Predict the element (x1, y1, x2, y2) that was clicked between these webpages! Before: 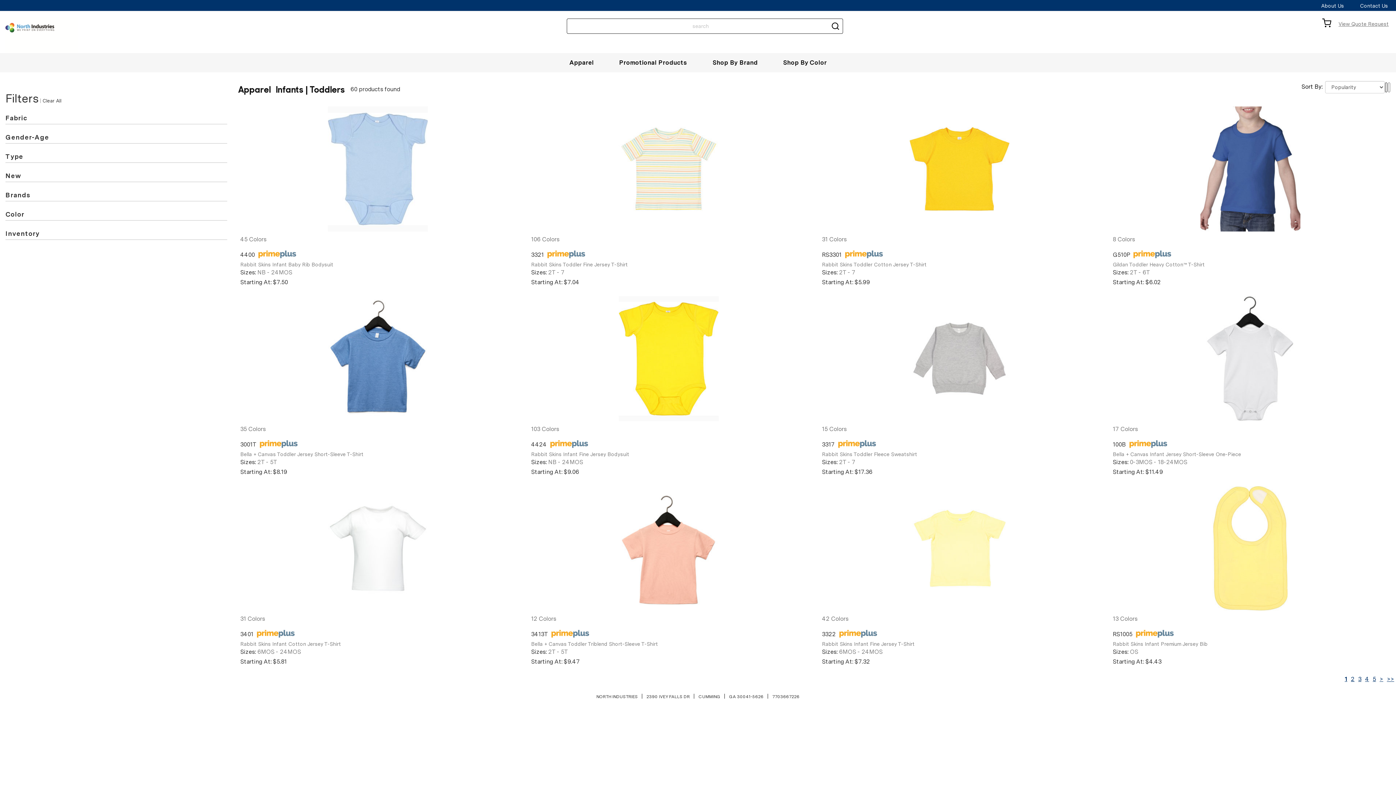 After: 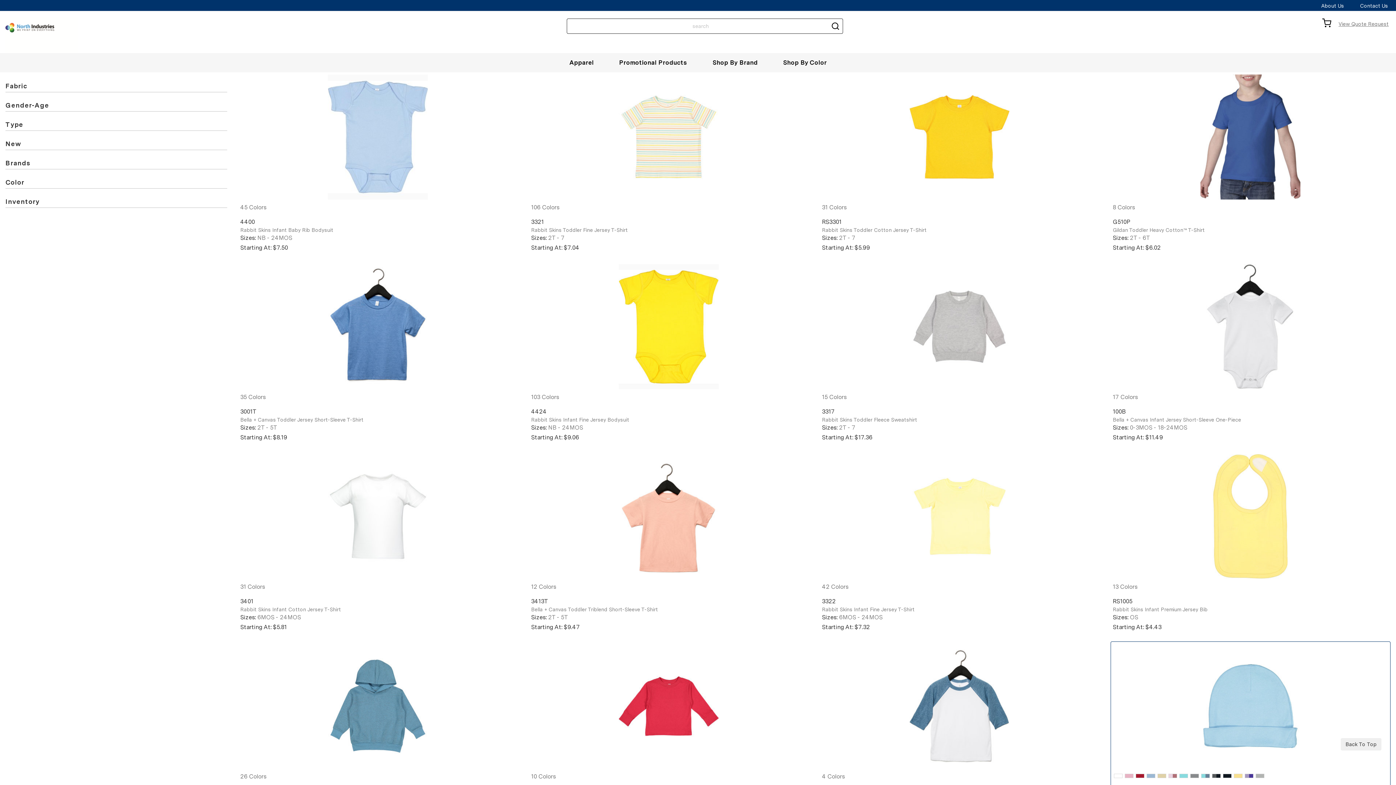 Action: bbox: (1345, 676, 1347, 682) label: 1